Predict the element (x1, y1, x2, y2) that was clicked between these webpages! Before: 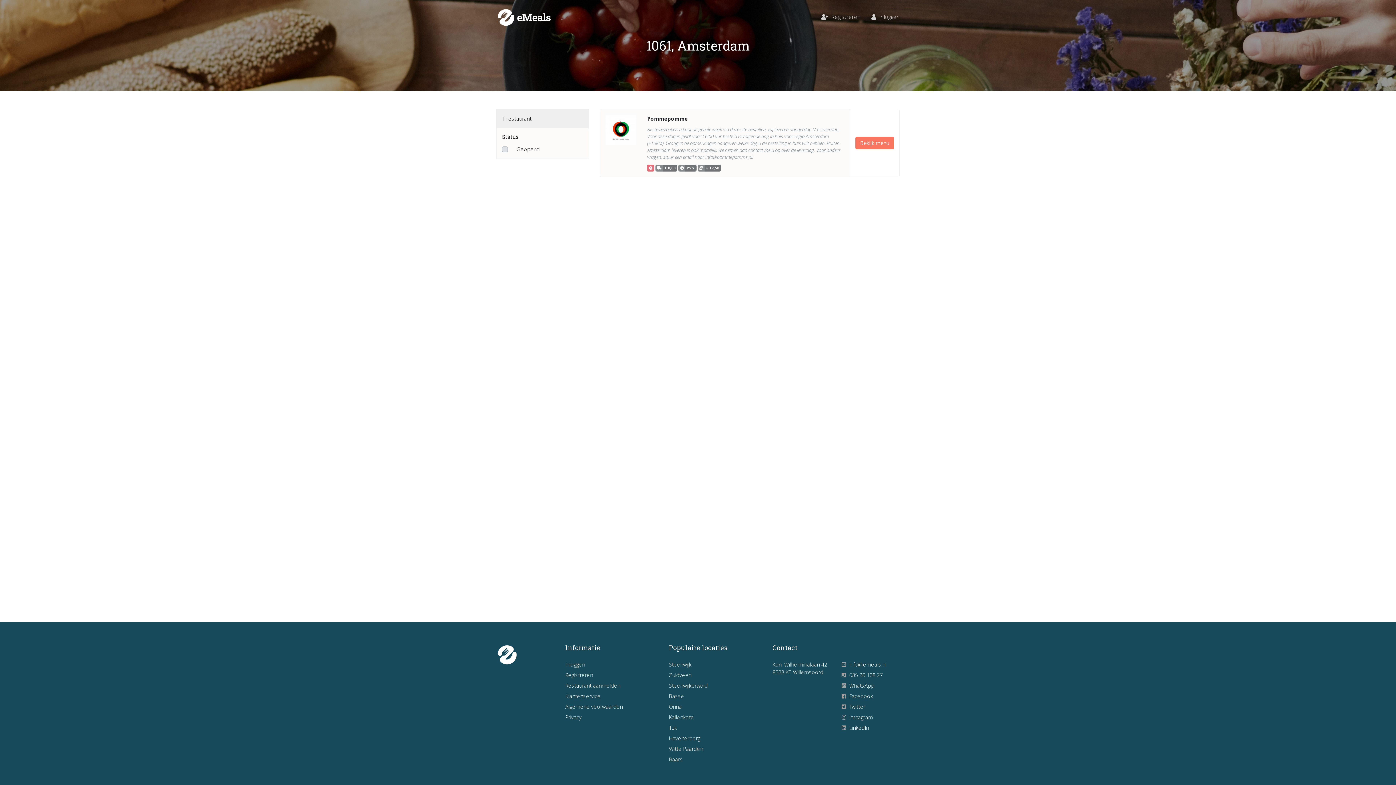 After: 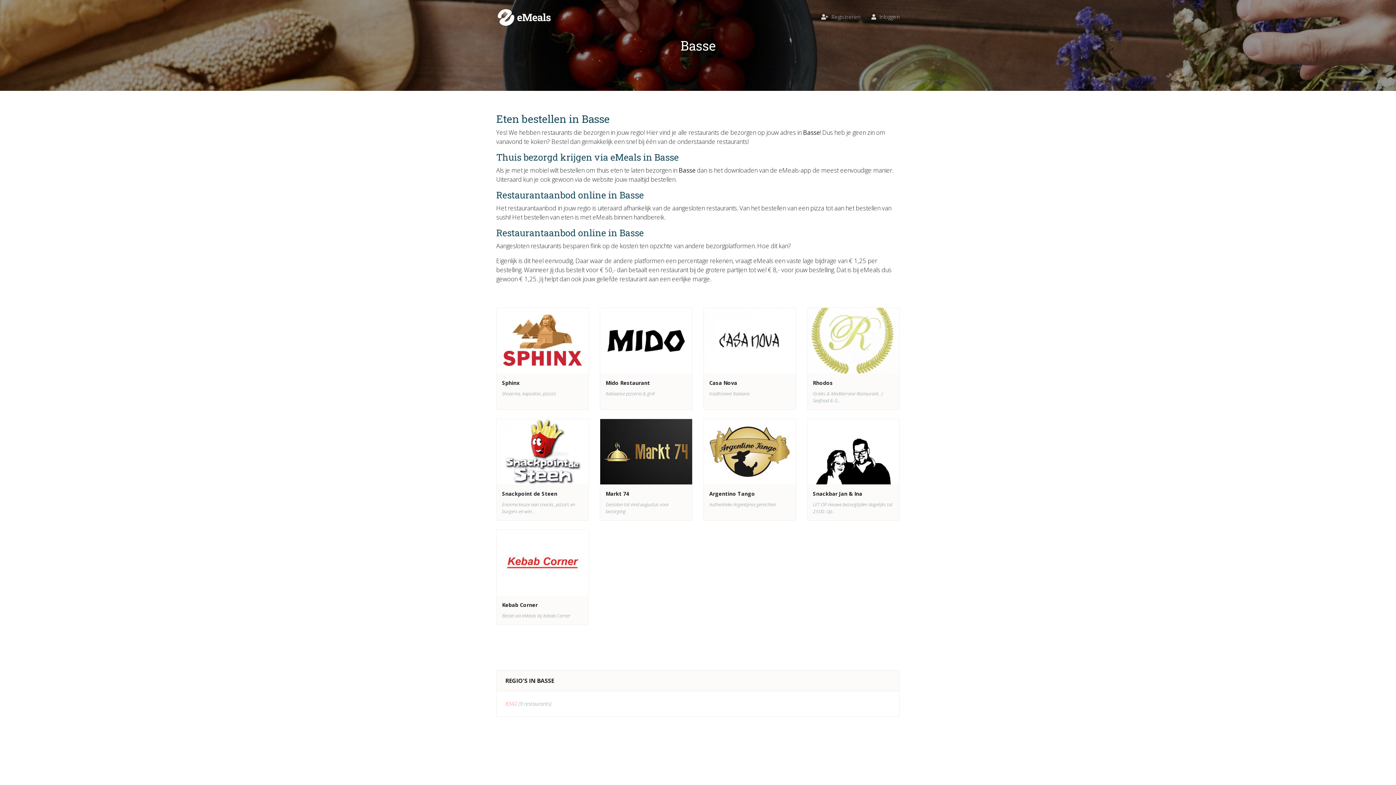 Action: bbox: (669, 693, 684, 700) label: Basse